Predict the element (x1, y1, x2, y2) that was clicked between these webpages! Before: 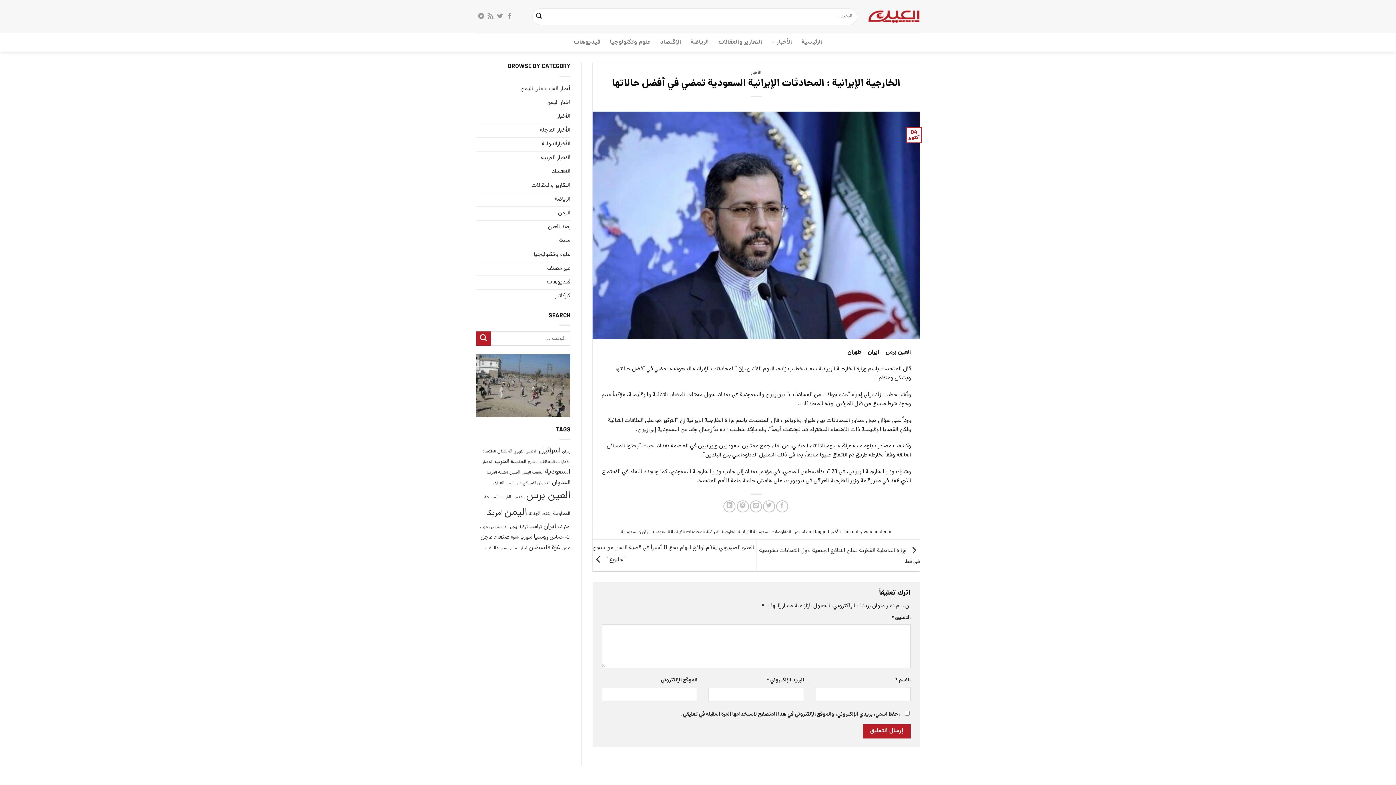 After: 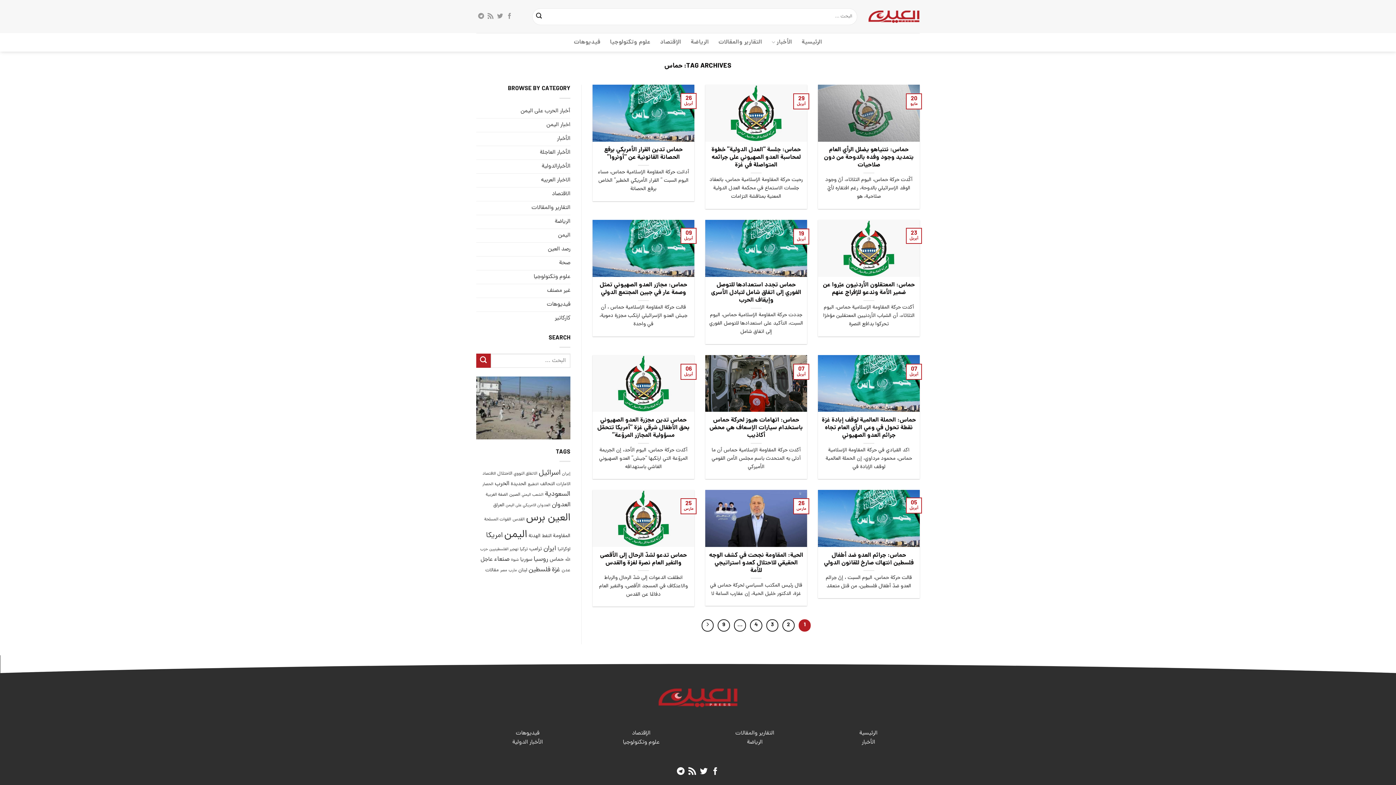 Action: bbox: (549, 533, 564, 541) label: حماس (102 عنصر)